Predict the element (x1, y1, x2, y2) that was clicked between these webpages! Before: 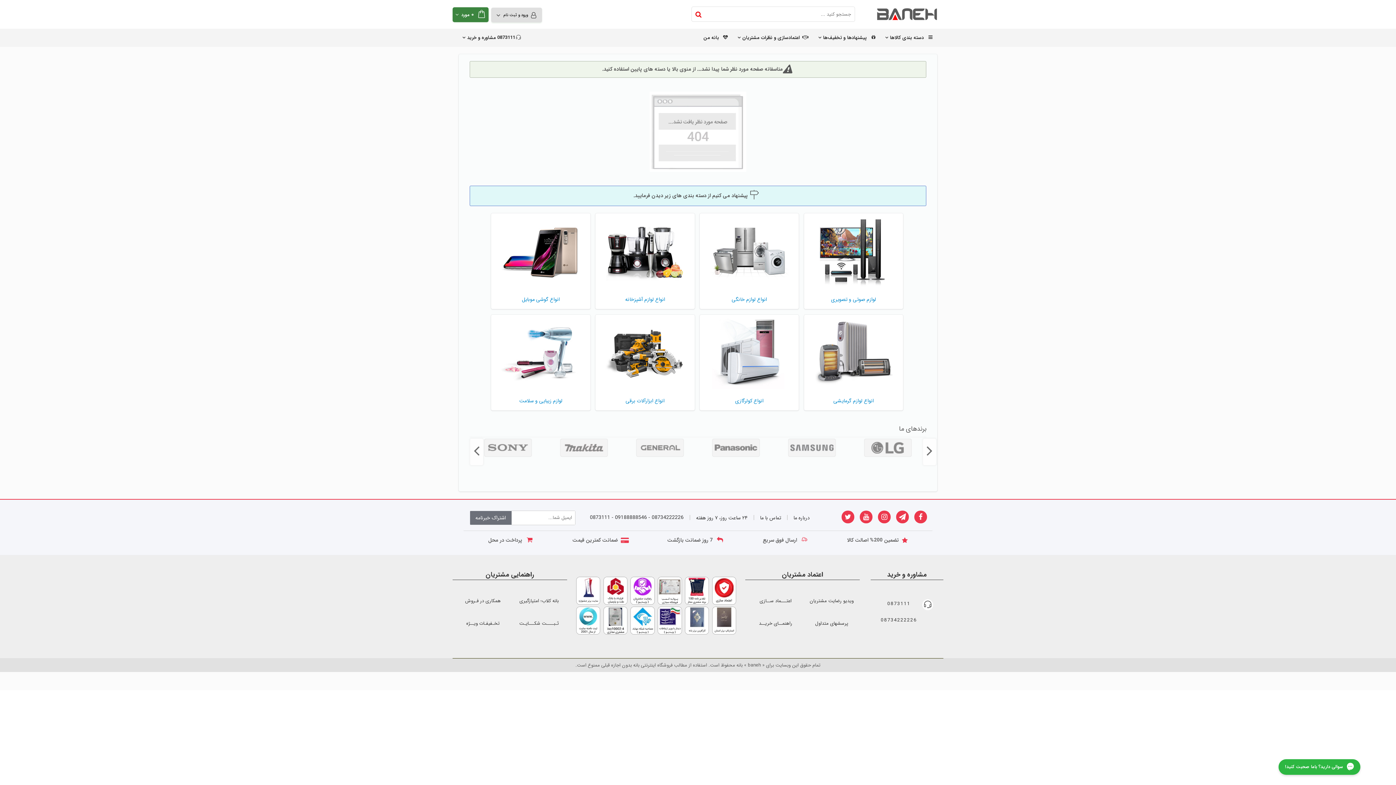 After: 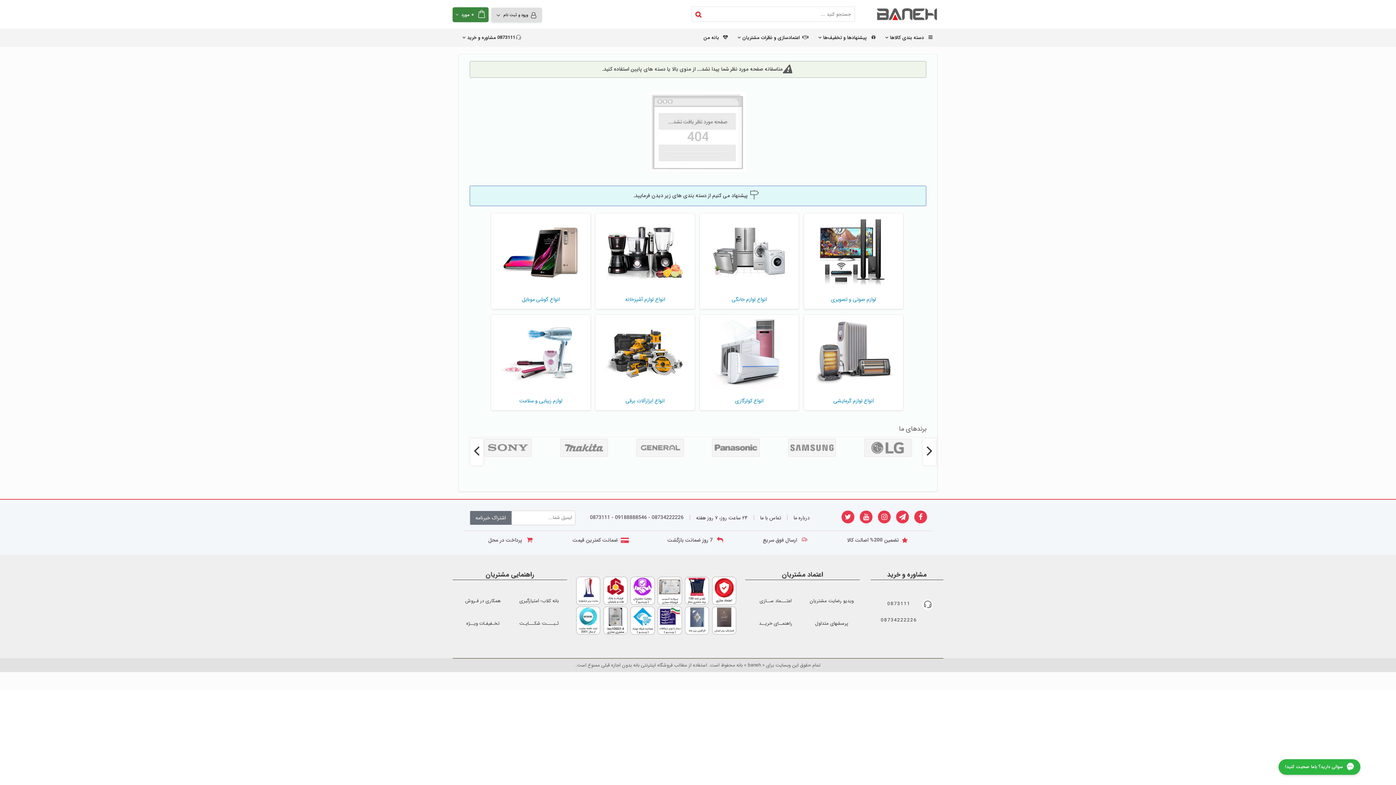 Action: bbox: (850, 438, 926, 446)